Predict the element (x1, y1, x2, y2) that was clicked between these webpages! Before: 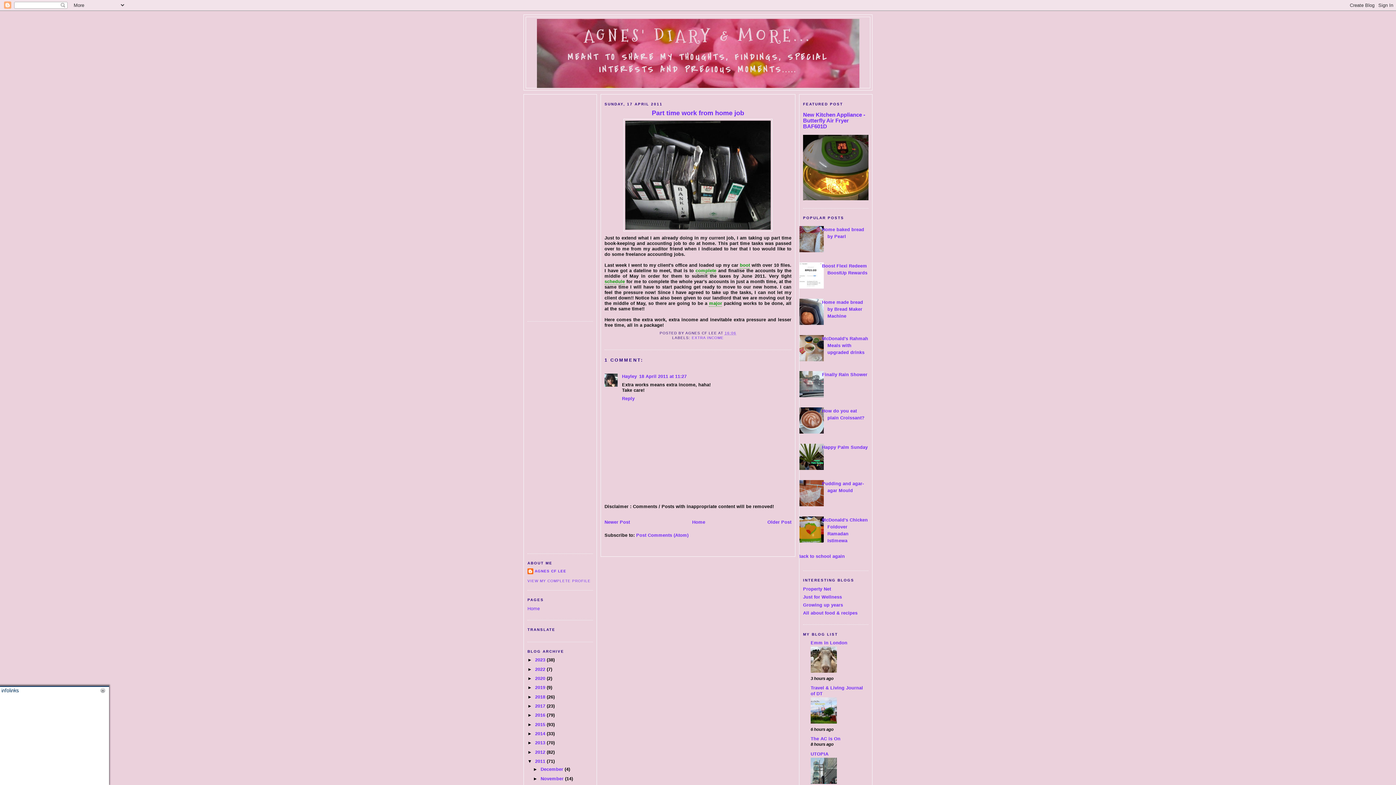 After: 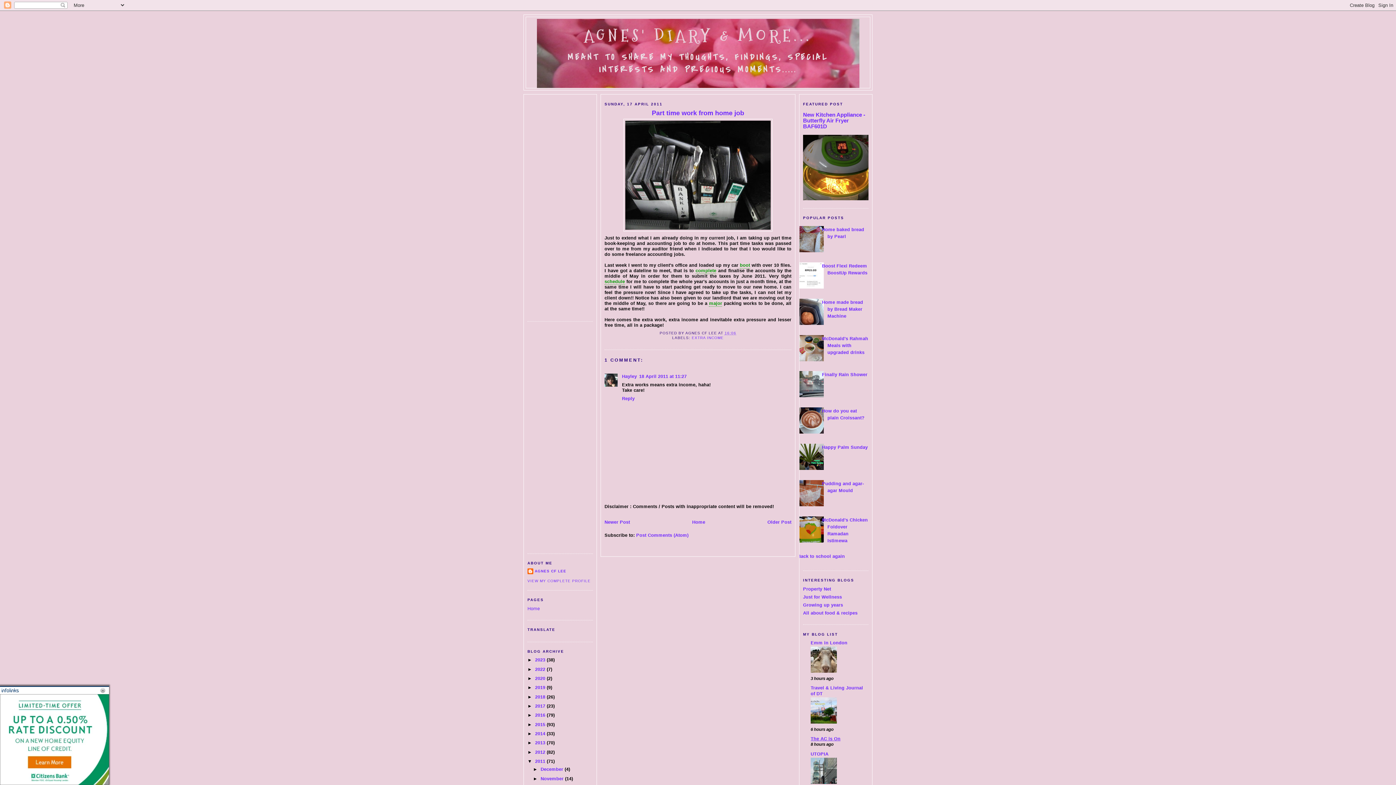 Action: bbox: (810, 736, 840, 741) label: The AC is On